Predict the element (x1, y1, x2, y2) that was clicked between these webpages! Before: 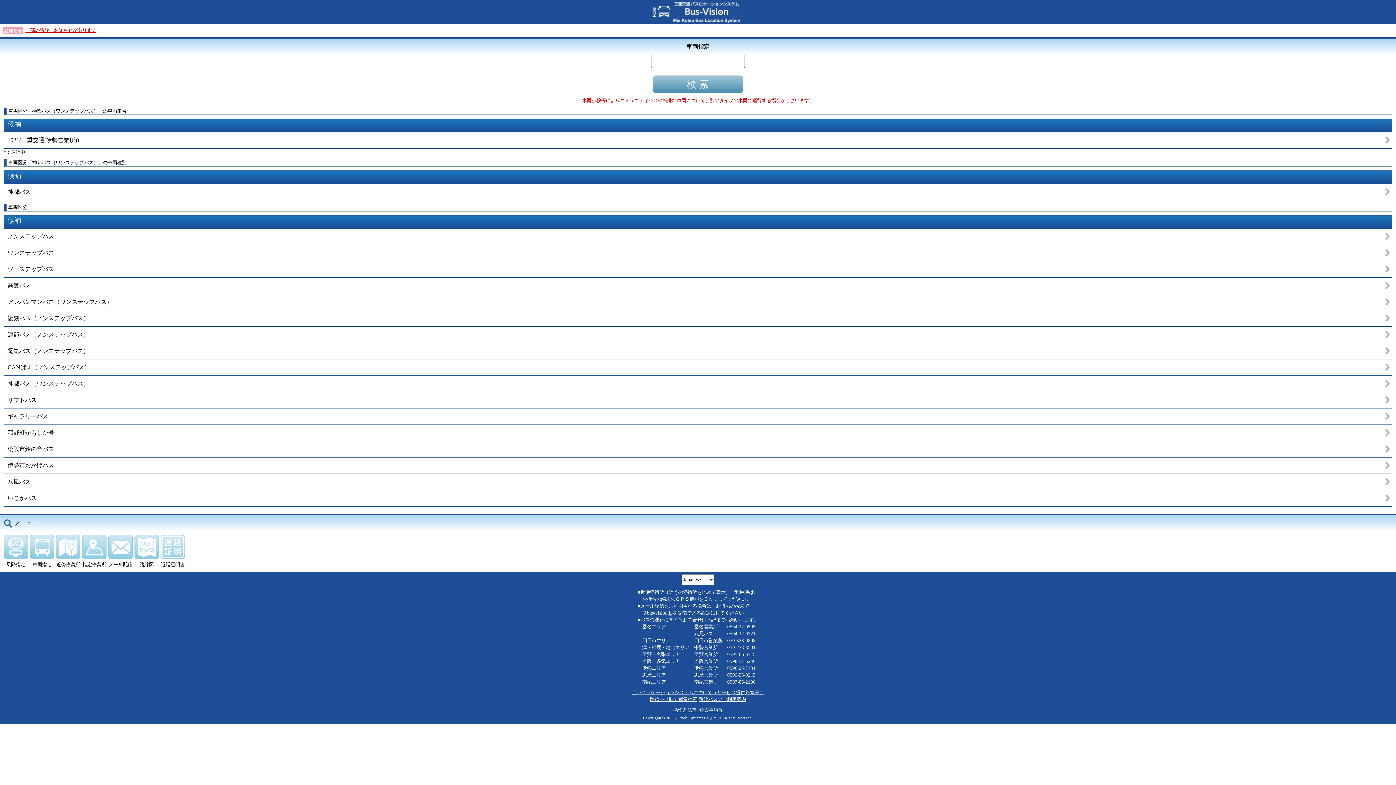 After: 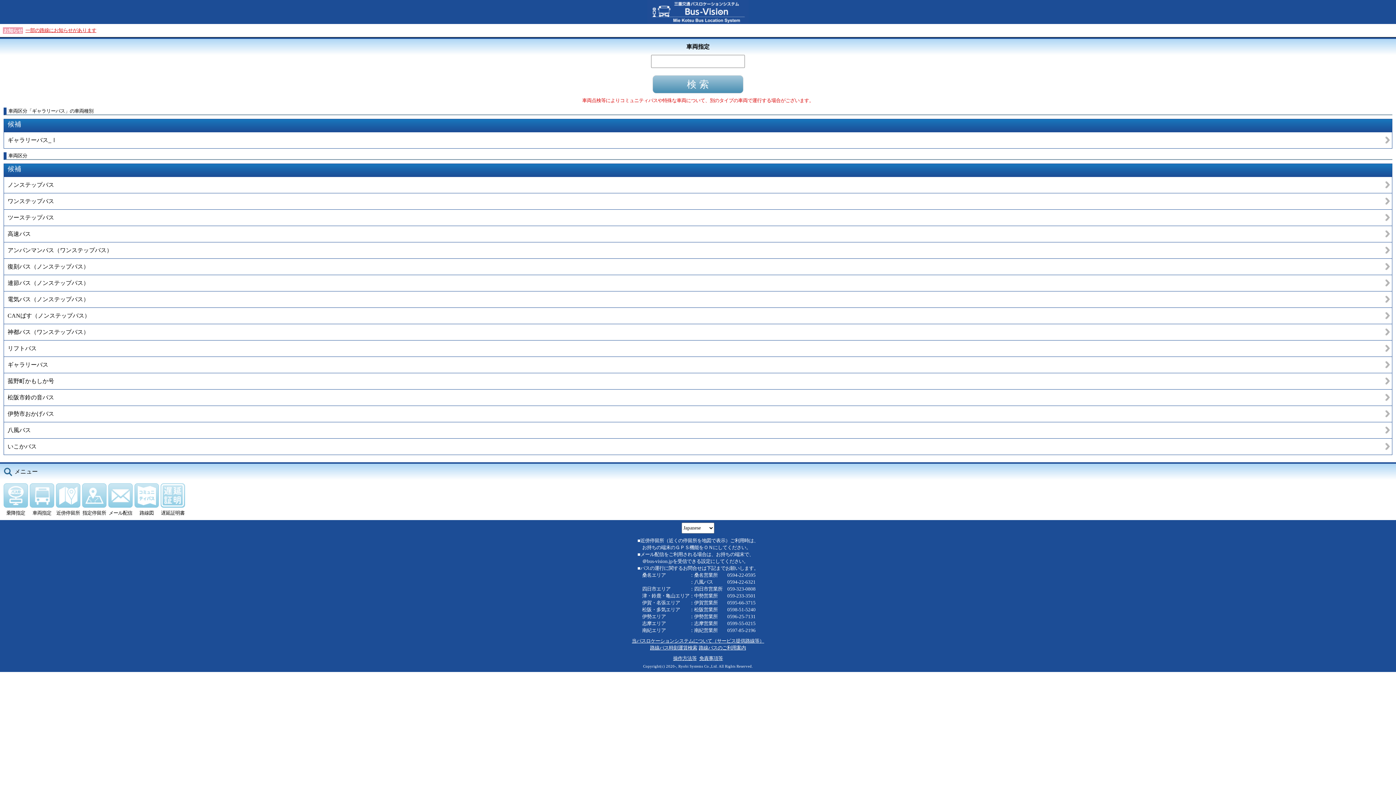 Action: label: ギャラリーバス bbox: (3, 408, 1392, 425)